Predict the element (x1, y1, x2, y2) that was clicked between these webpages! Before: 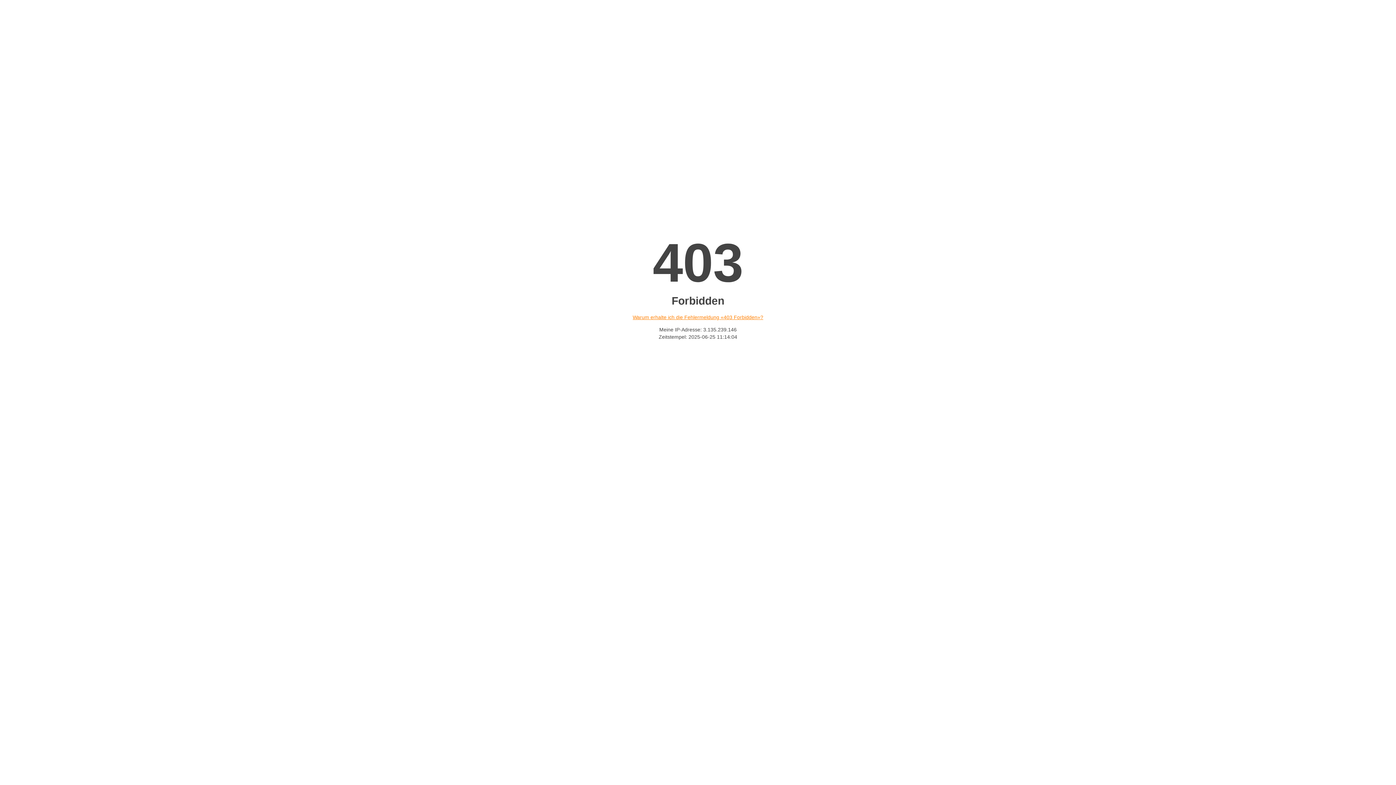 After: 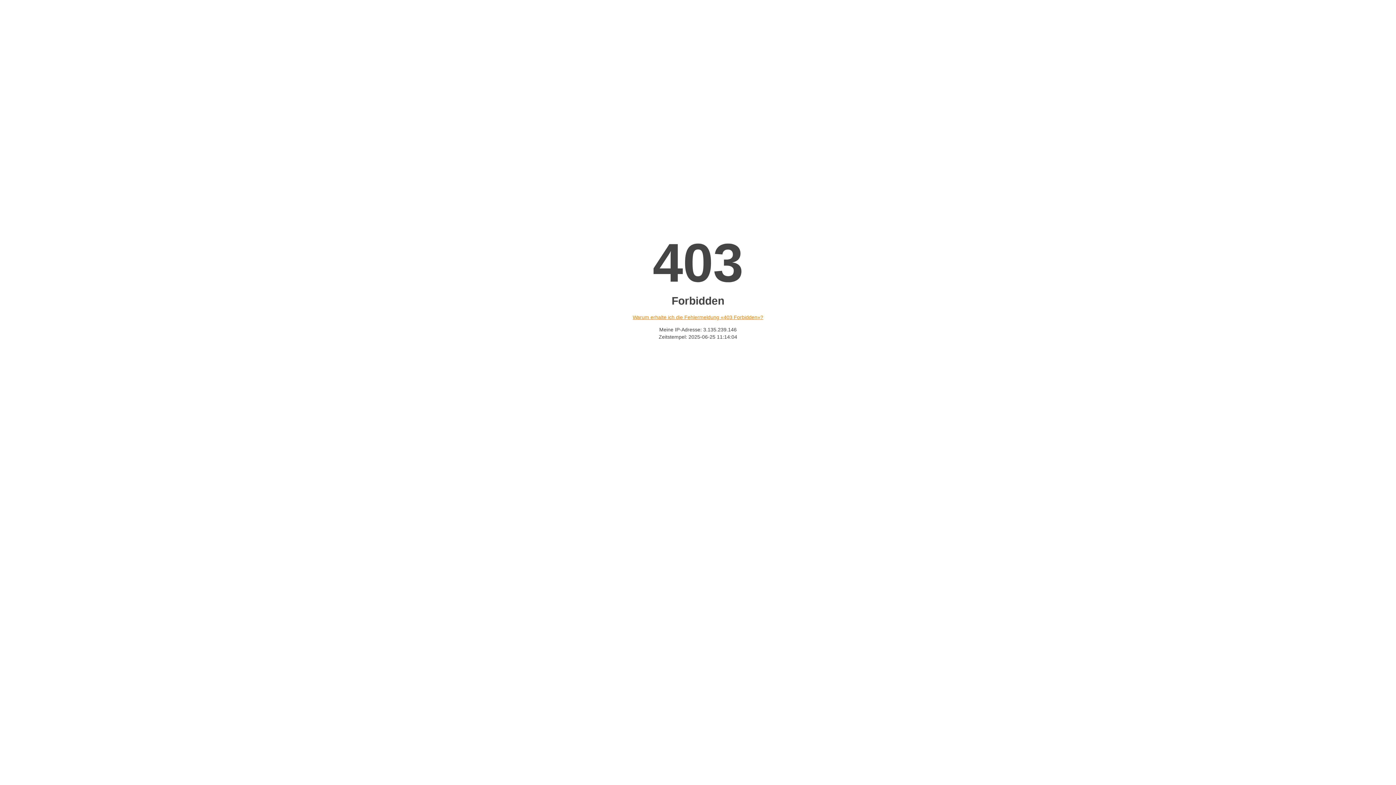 Action: label: Warum erhalte ich die Fehlermeldung «403 Forbidden»? bbox: (632, 314, 763, 320)